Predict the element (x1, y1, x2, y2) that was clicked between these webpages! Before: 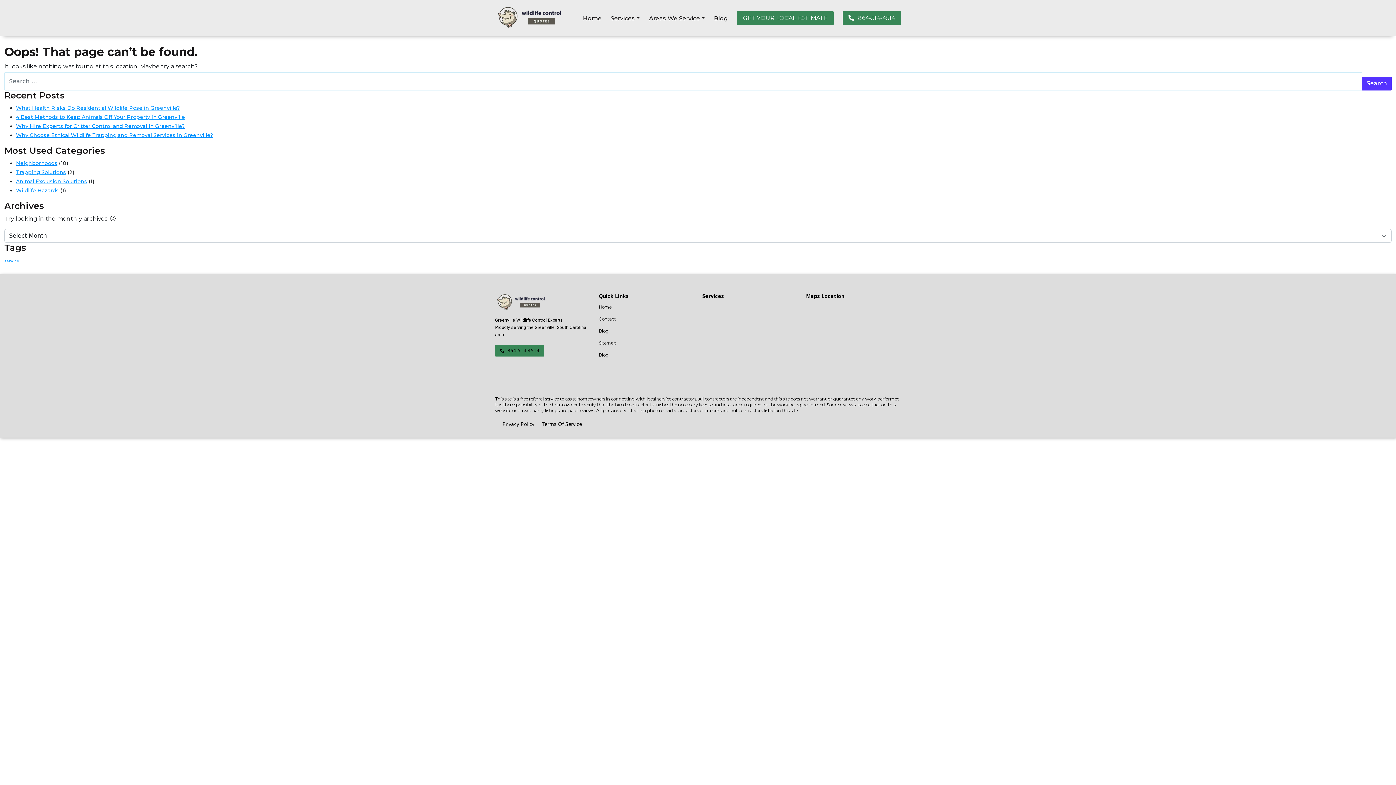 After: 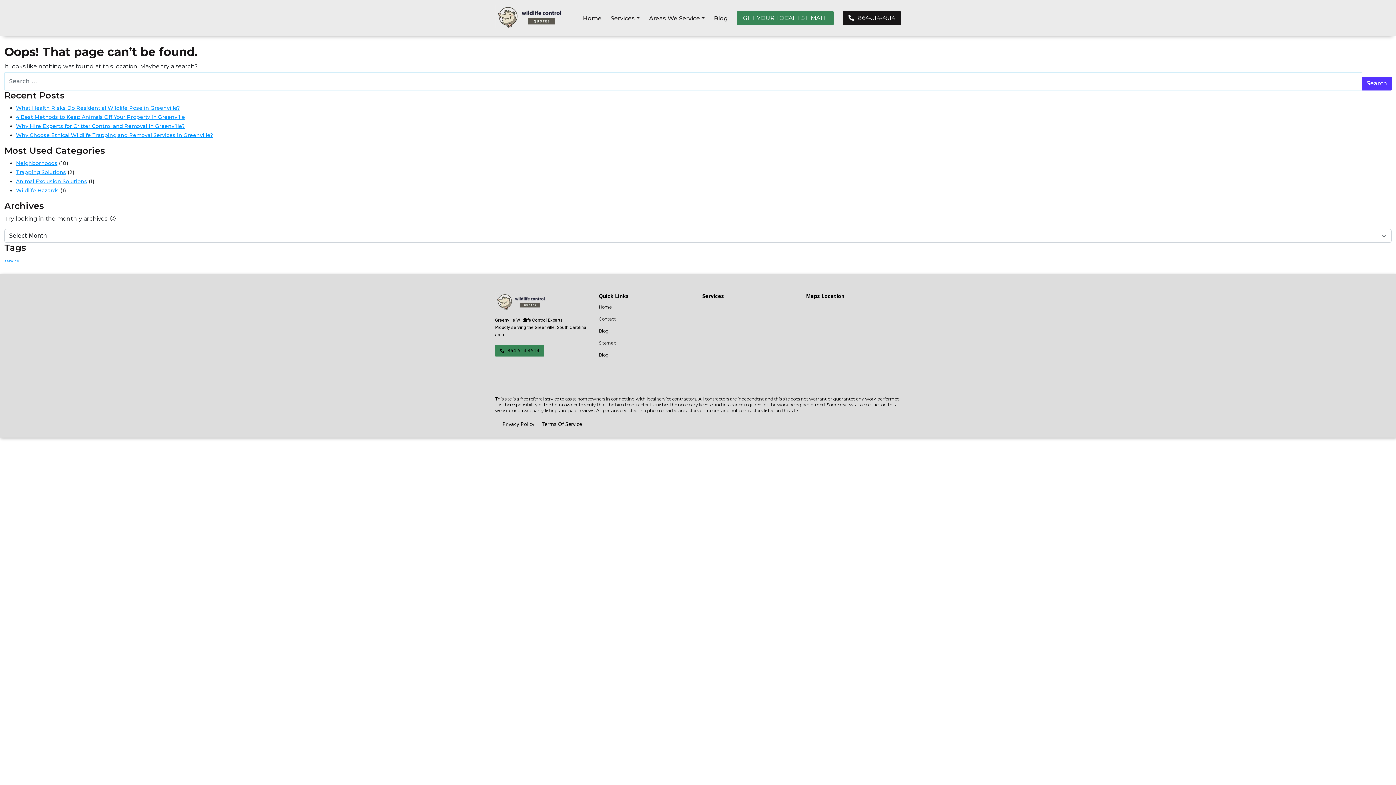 Action: bbox: (842, 11, 901, 25) label: 864-514-4514